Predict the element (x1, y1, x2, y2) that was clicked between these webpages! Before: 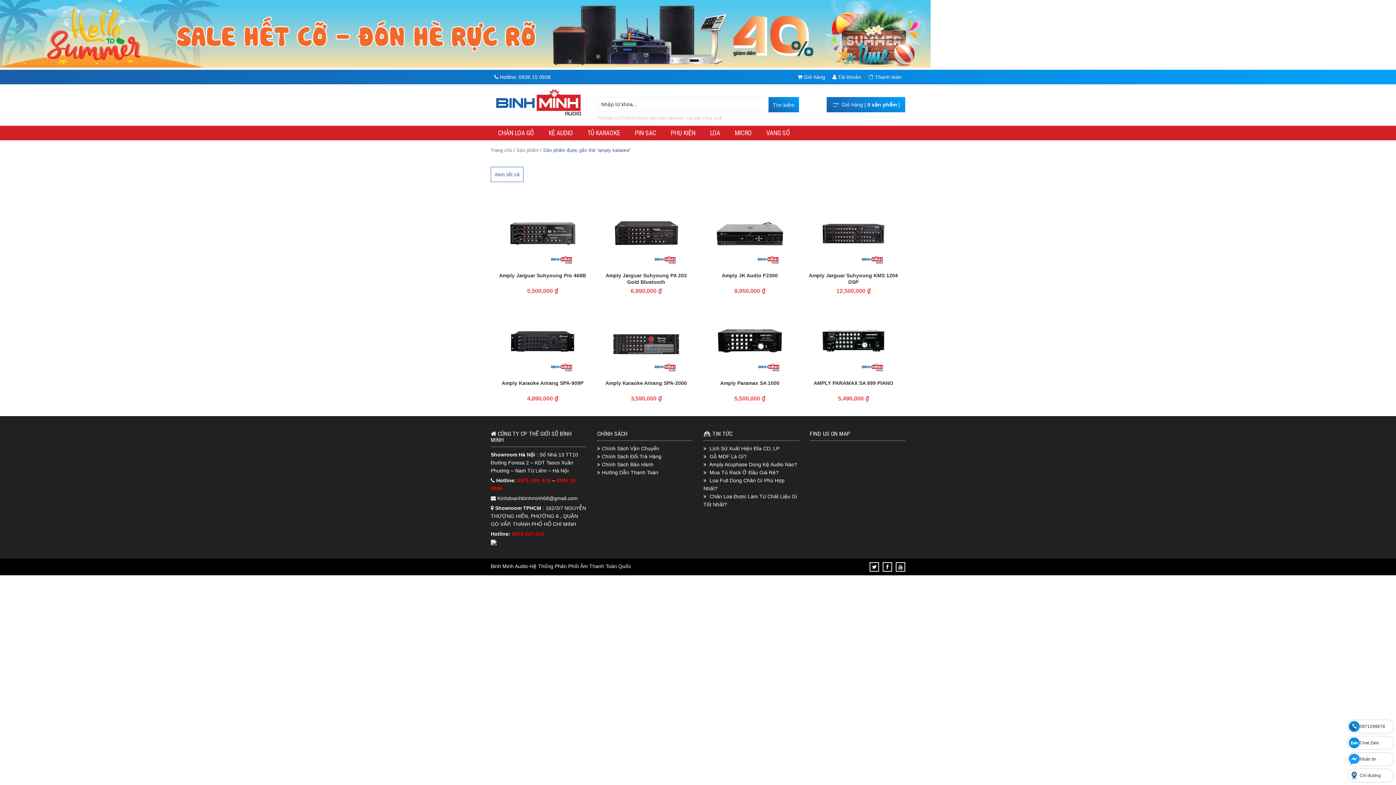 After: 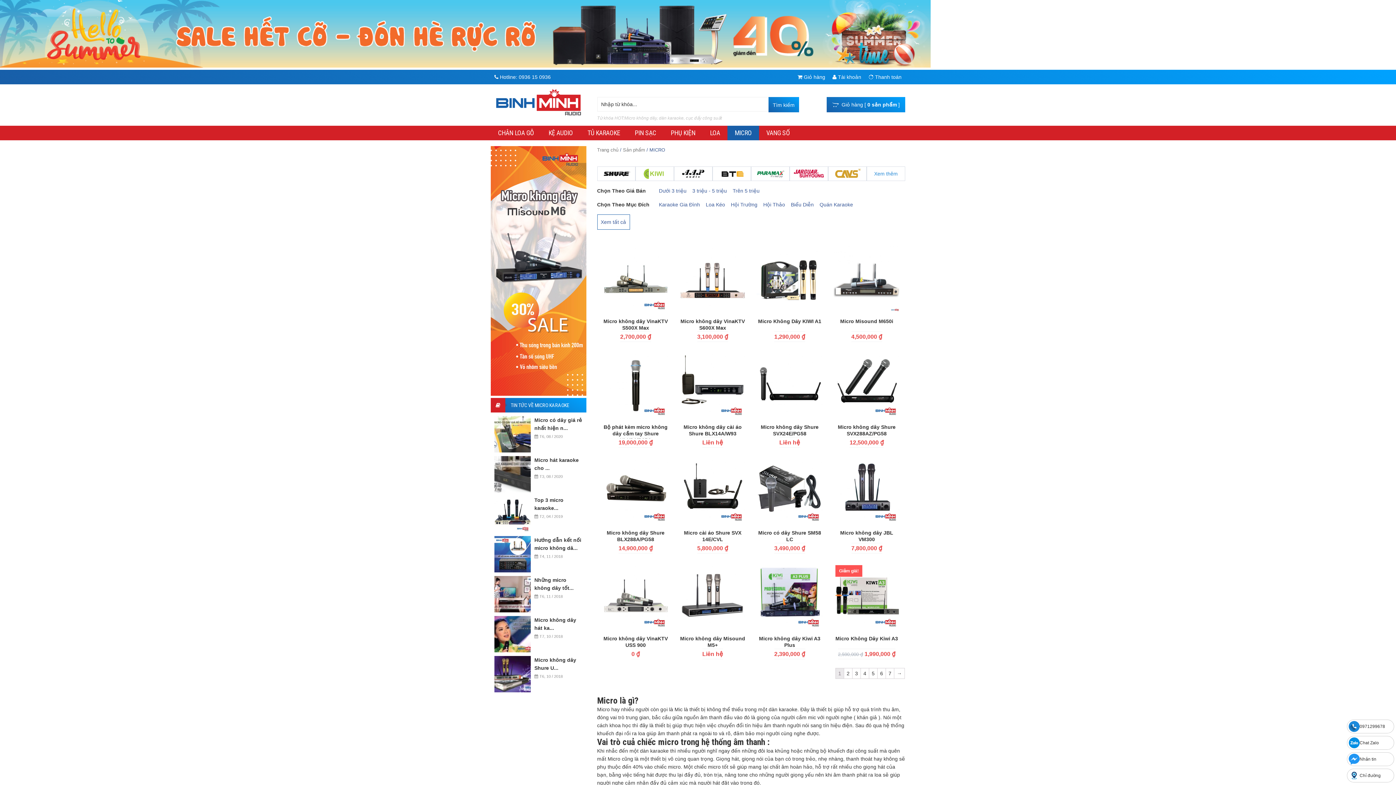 Action: bbox: (727, 125, 759, 140) label: MICRO